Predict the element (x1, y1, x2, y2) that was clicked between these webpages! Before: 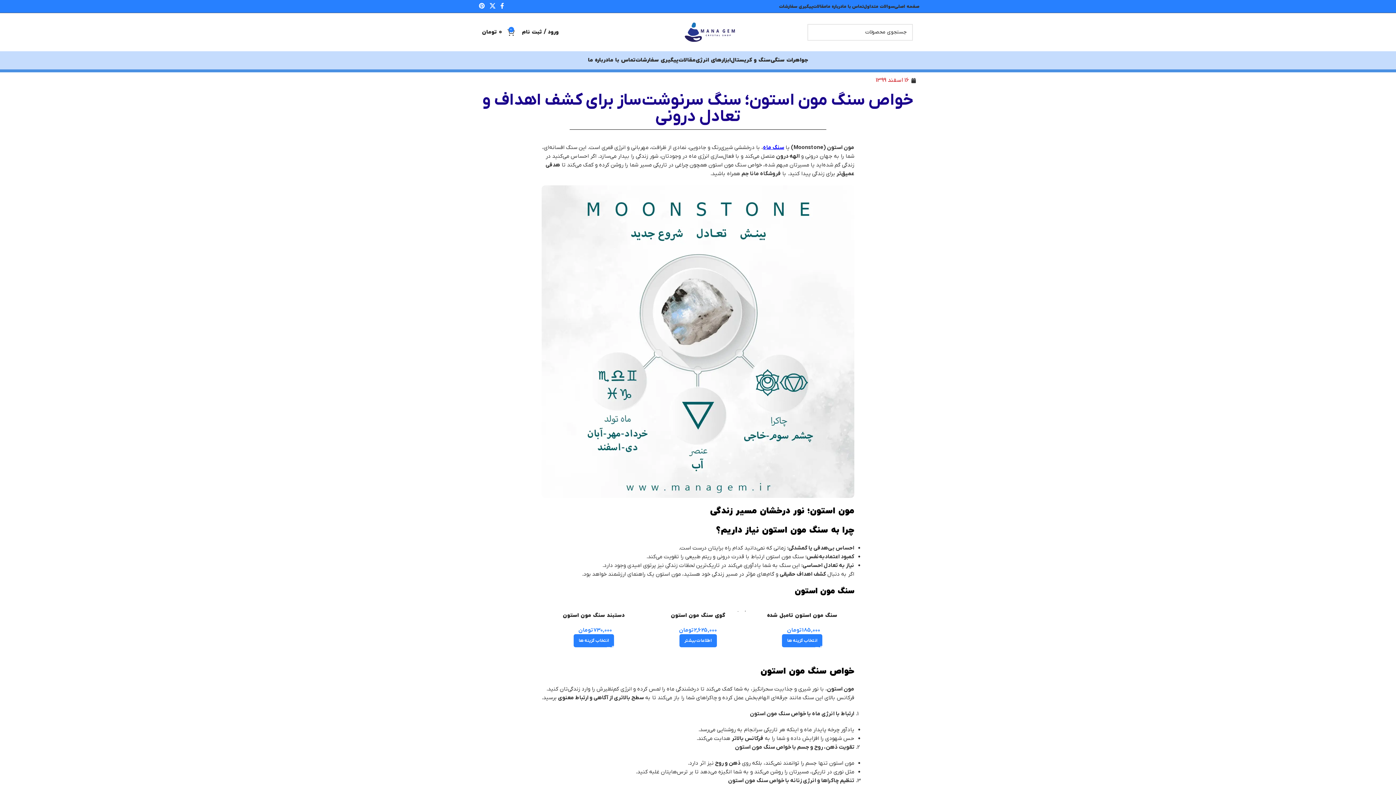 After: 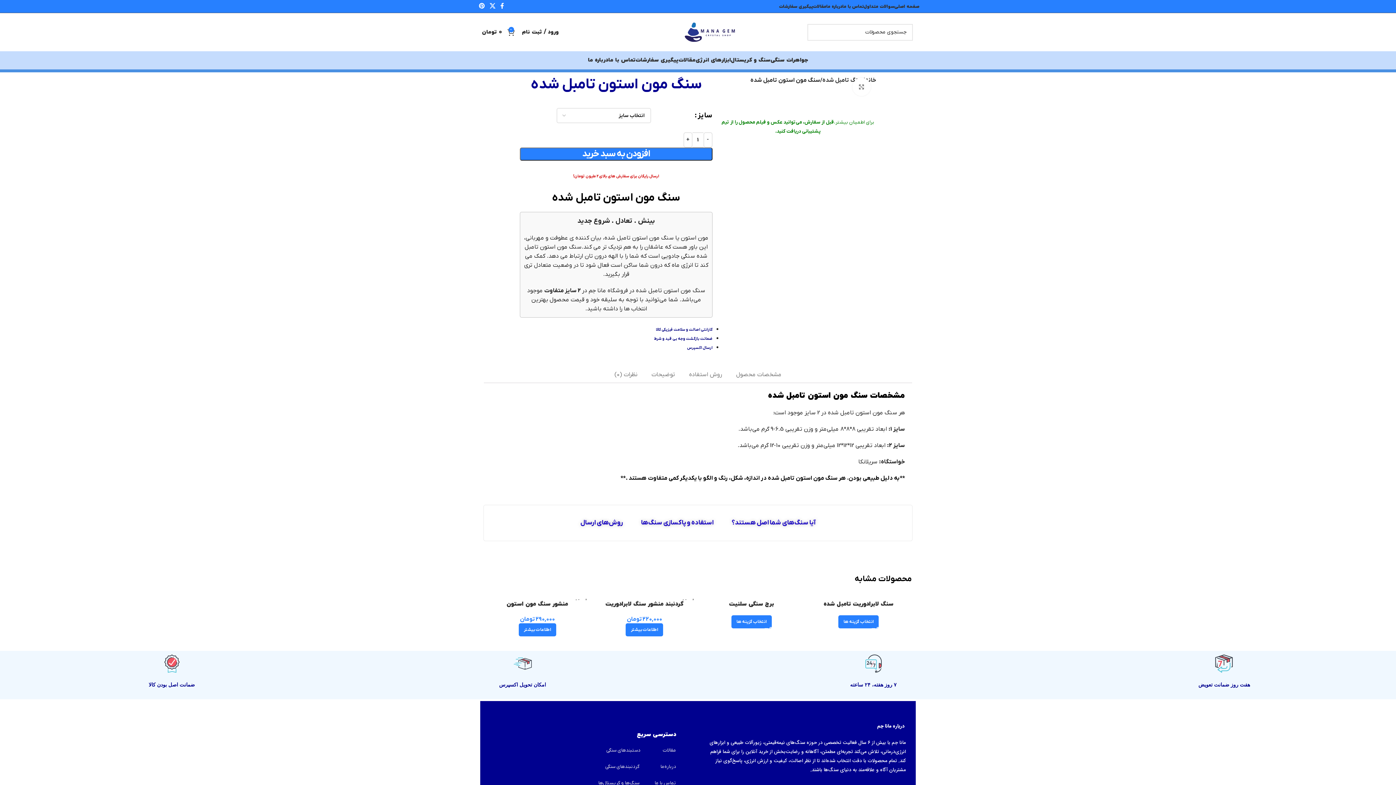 Action: bbox: (782, 634, 822, 647) label: انتخاب گزینه ها برای “سنگ مون استون تامبل شده”